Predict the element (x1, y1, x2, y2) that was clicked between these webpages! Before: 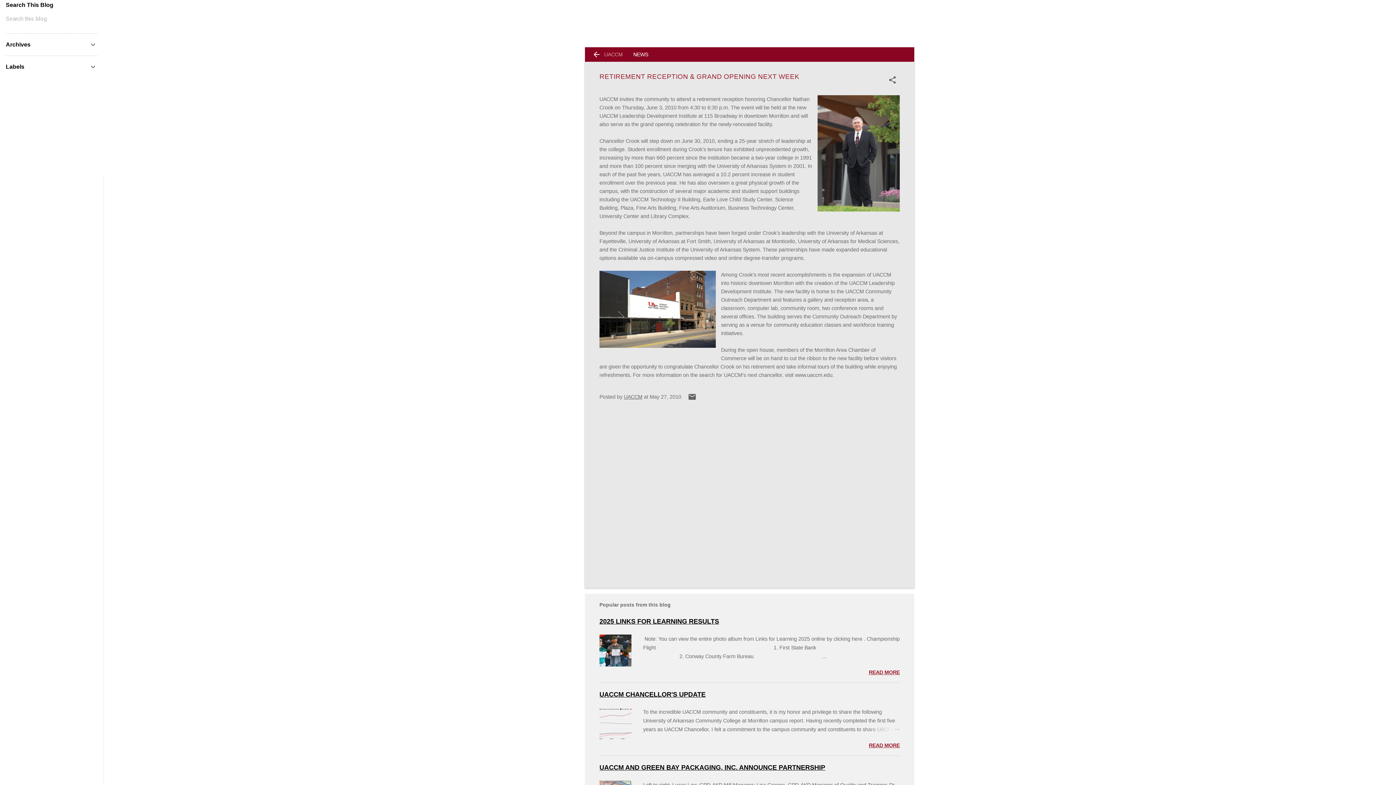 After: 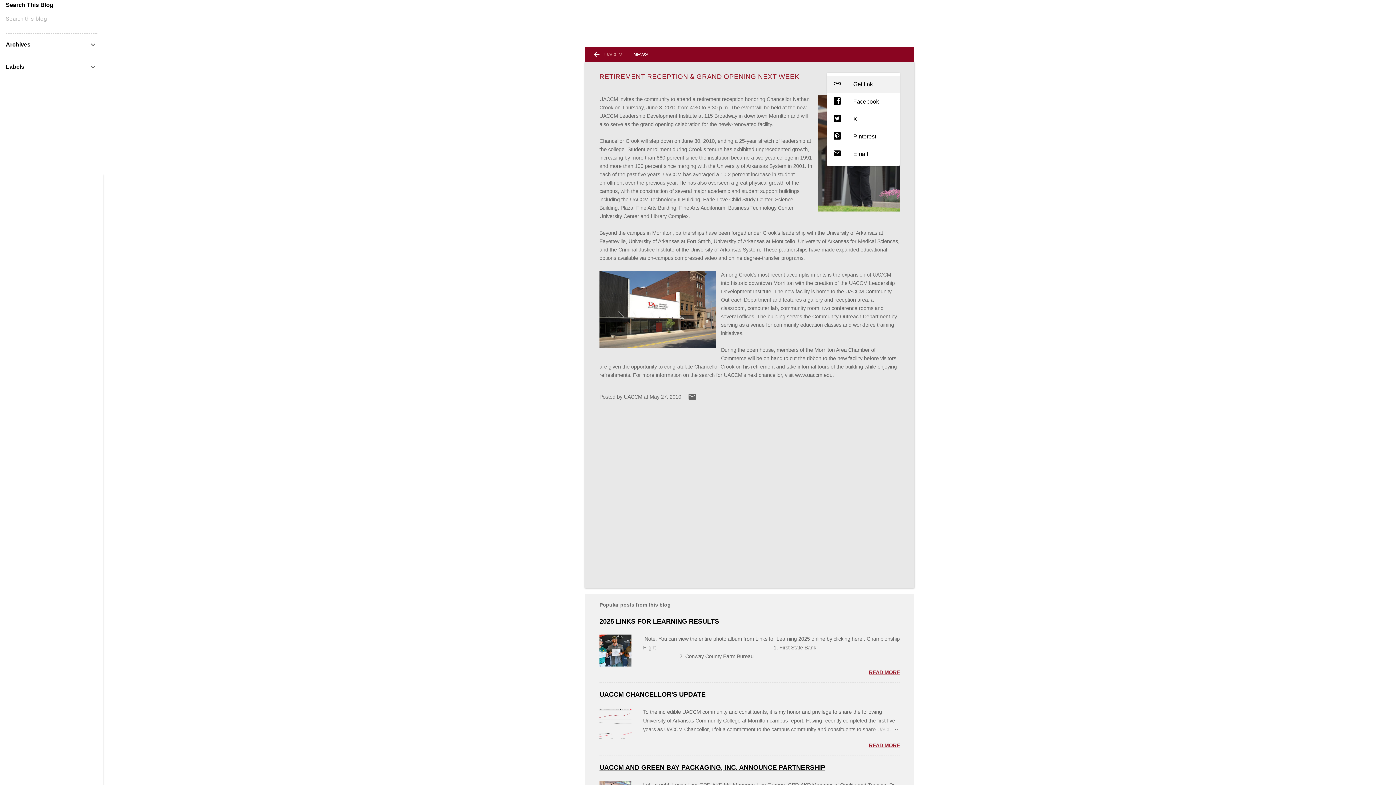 Action: label: Share bbox: (888, 72, 900, 87)